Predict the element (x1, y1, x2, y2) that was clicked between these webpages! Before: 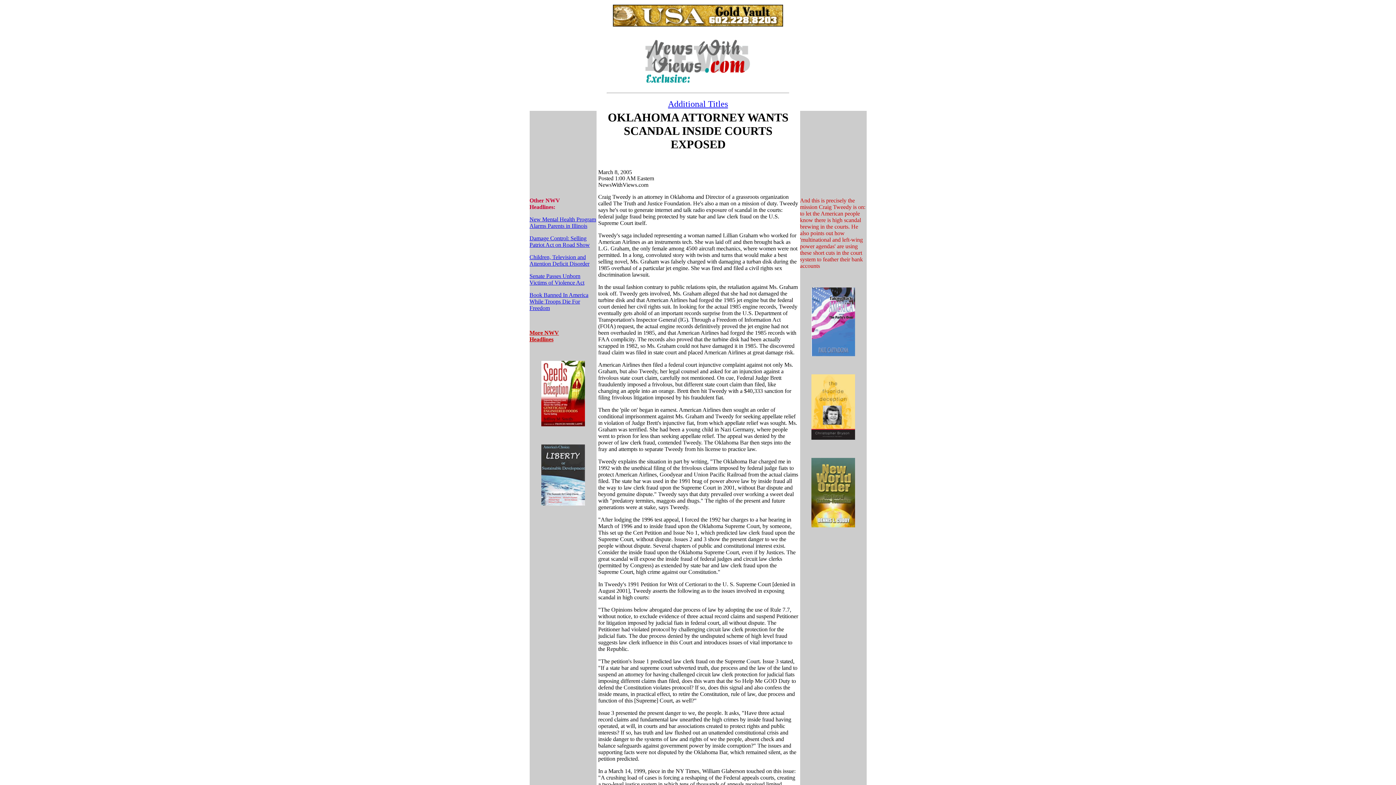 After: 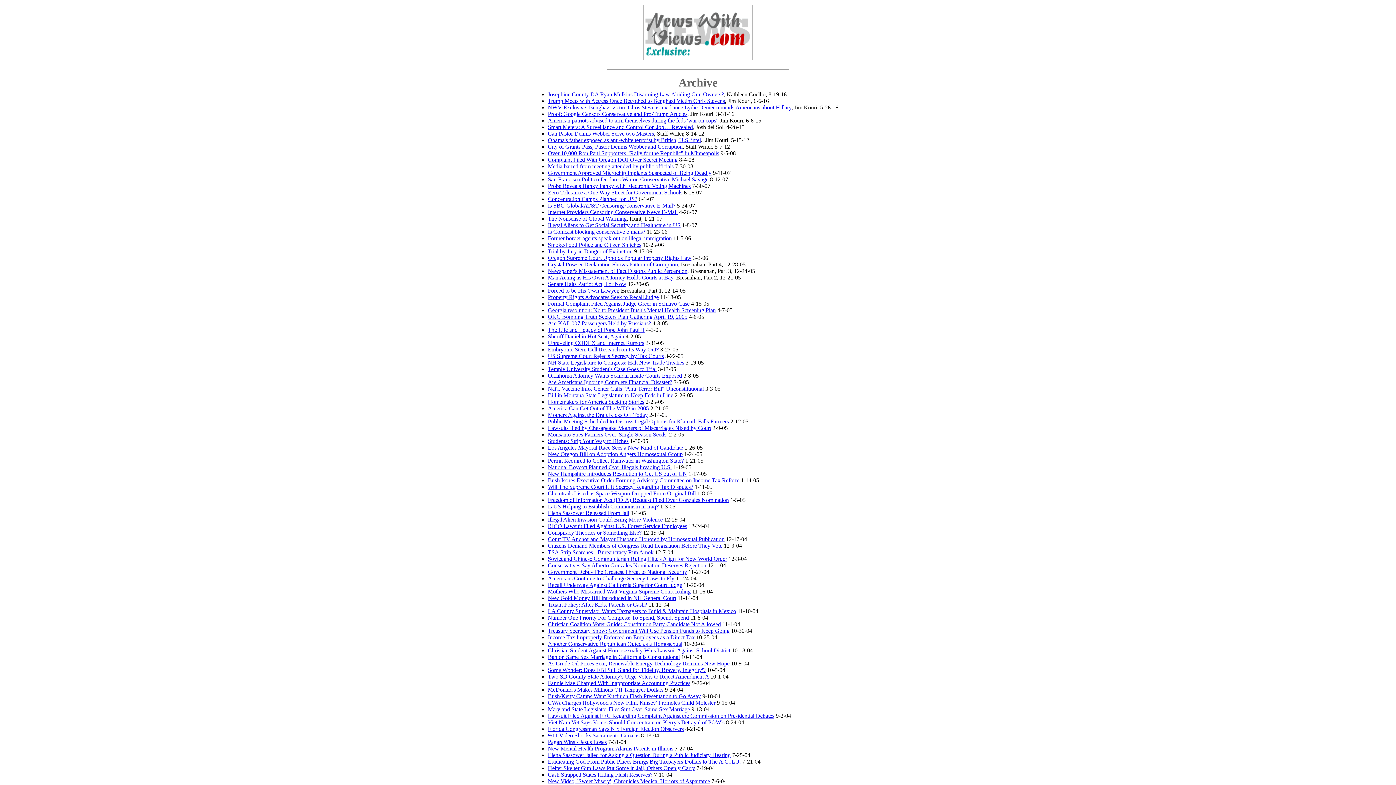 Action: label: Additional Titles bbox: (668, 99, 728, 108)